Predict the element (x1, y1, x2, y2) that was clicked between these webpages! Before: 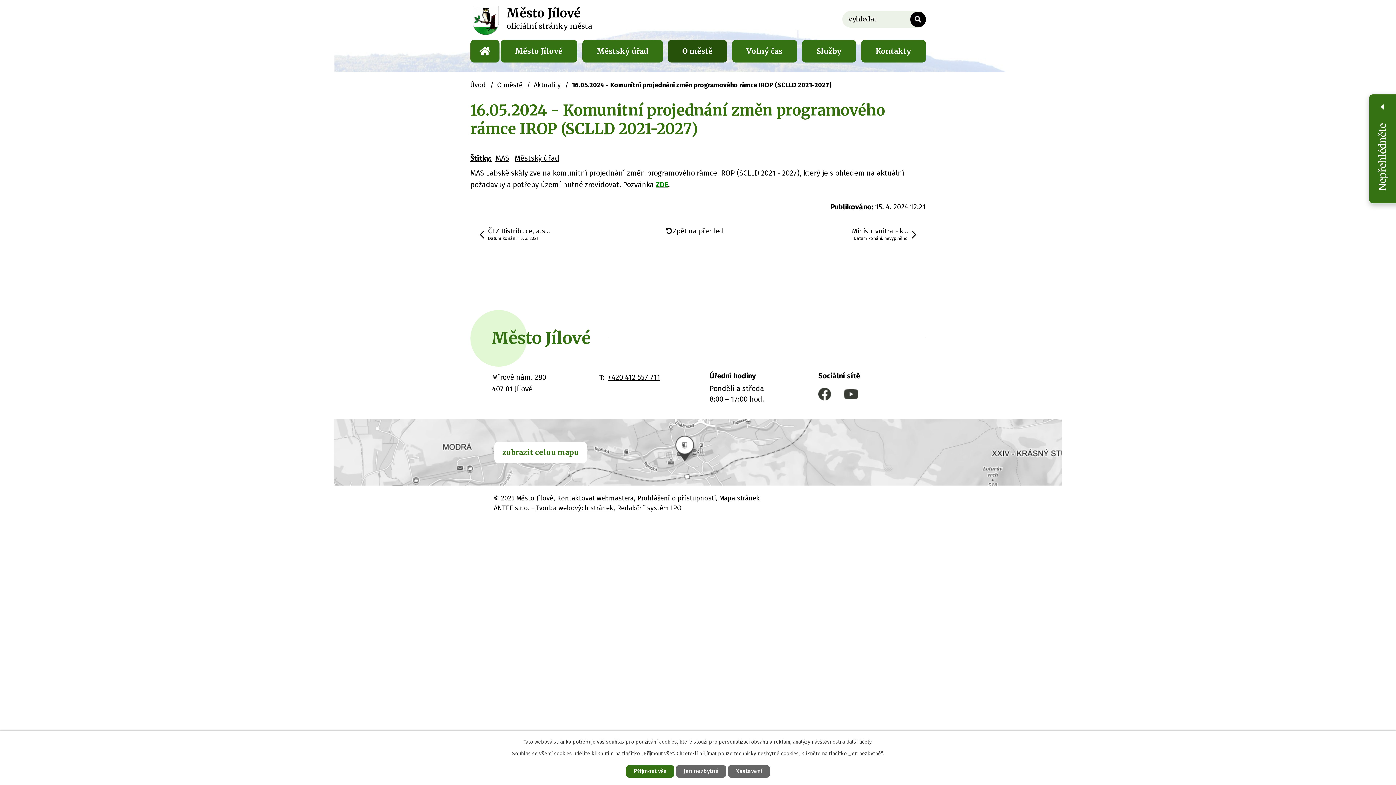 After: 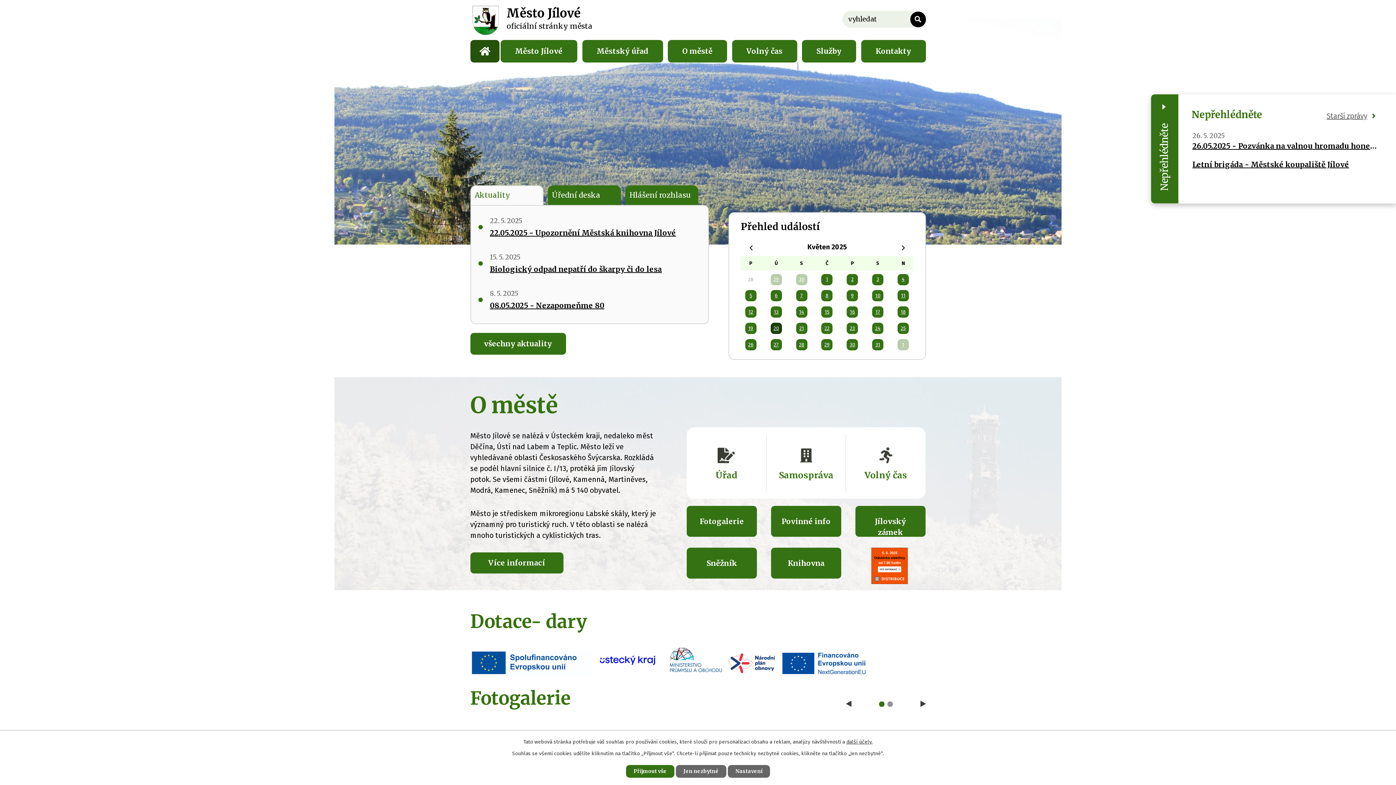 Action: bbox: (470, 81, 486, 89) label: Úvod